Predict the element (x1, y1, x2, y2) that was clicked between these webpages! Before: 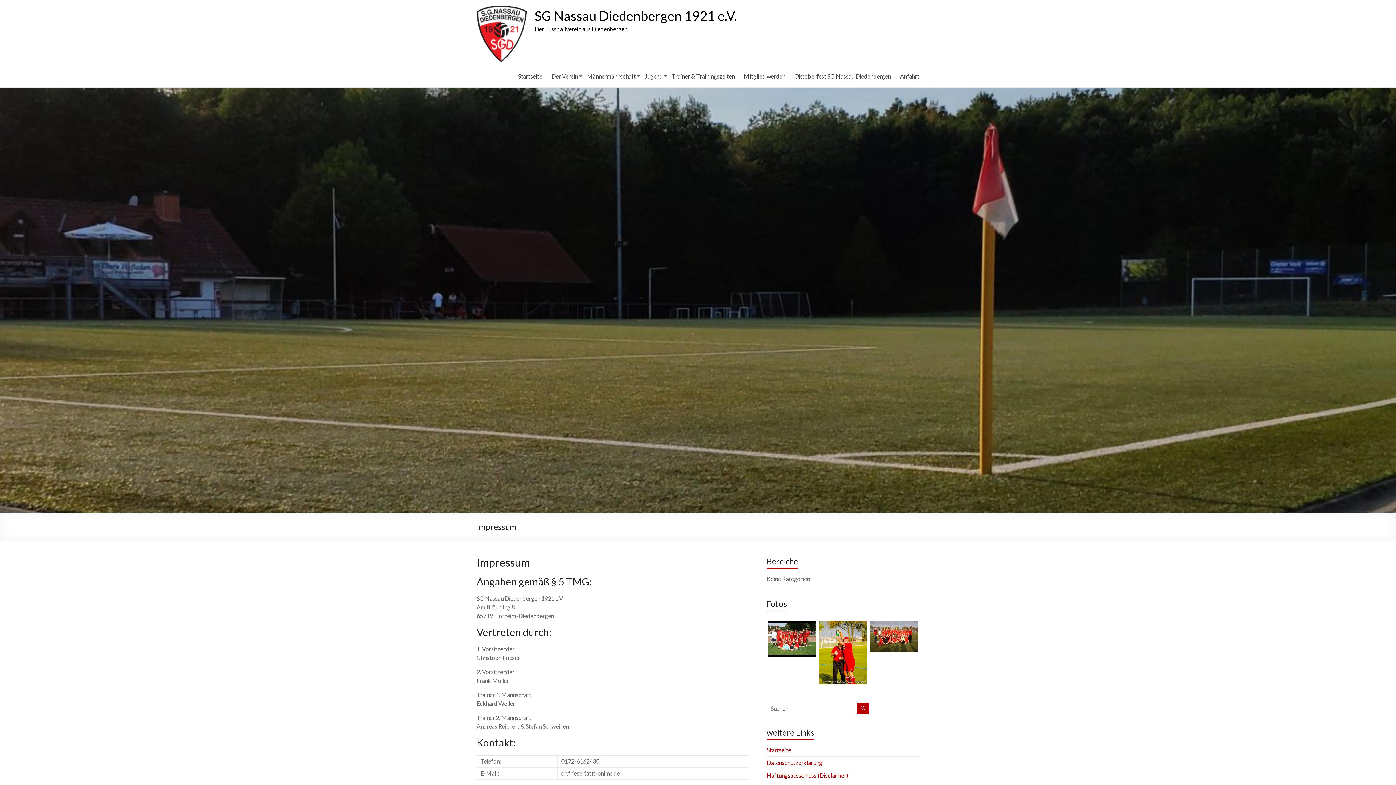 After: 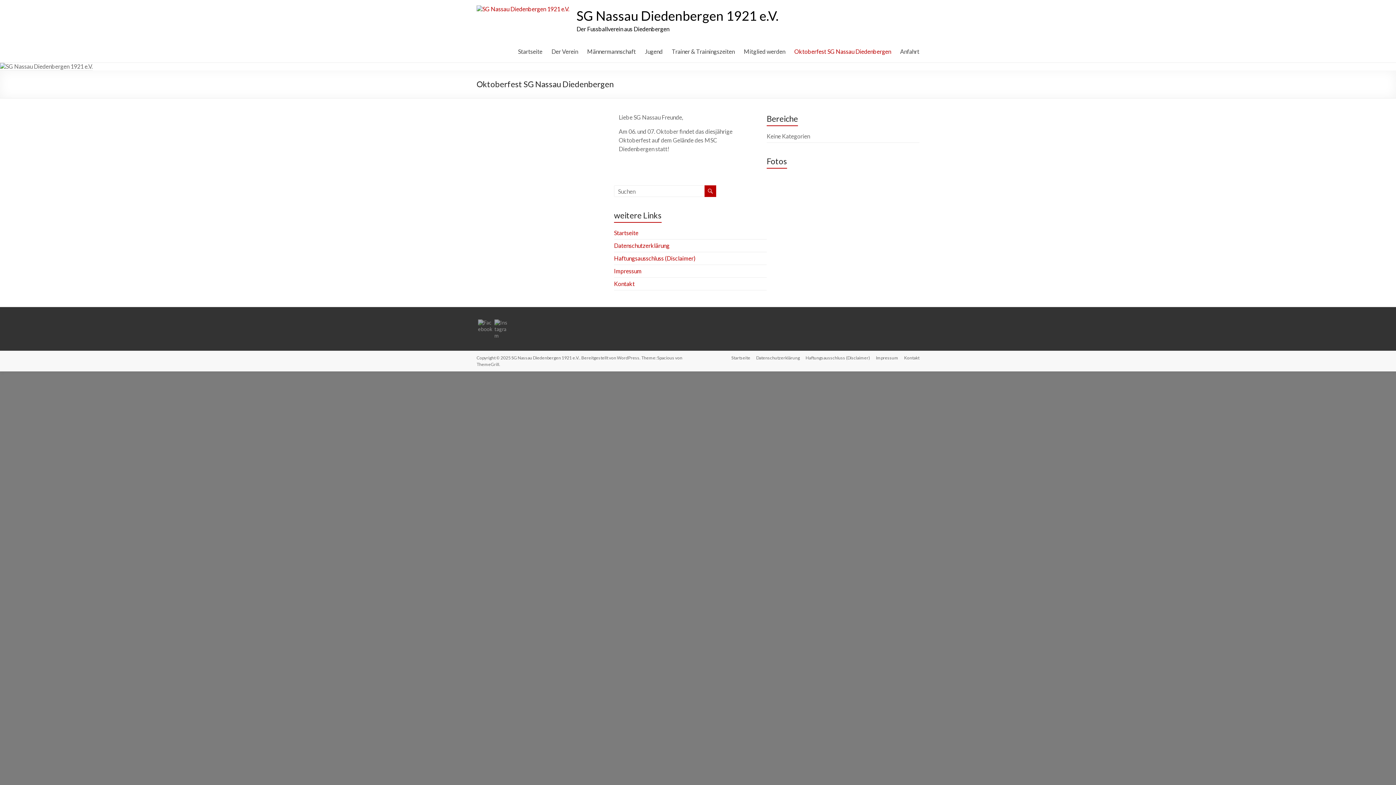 Action: bbox: (794, 70, 891, 81) label: Oktoberfest SG Nassau Diedenbergen